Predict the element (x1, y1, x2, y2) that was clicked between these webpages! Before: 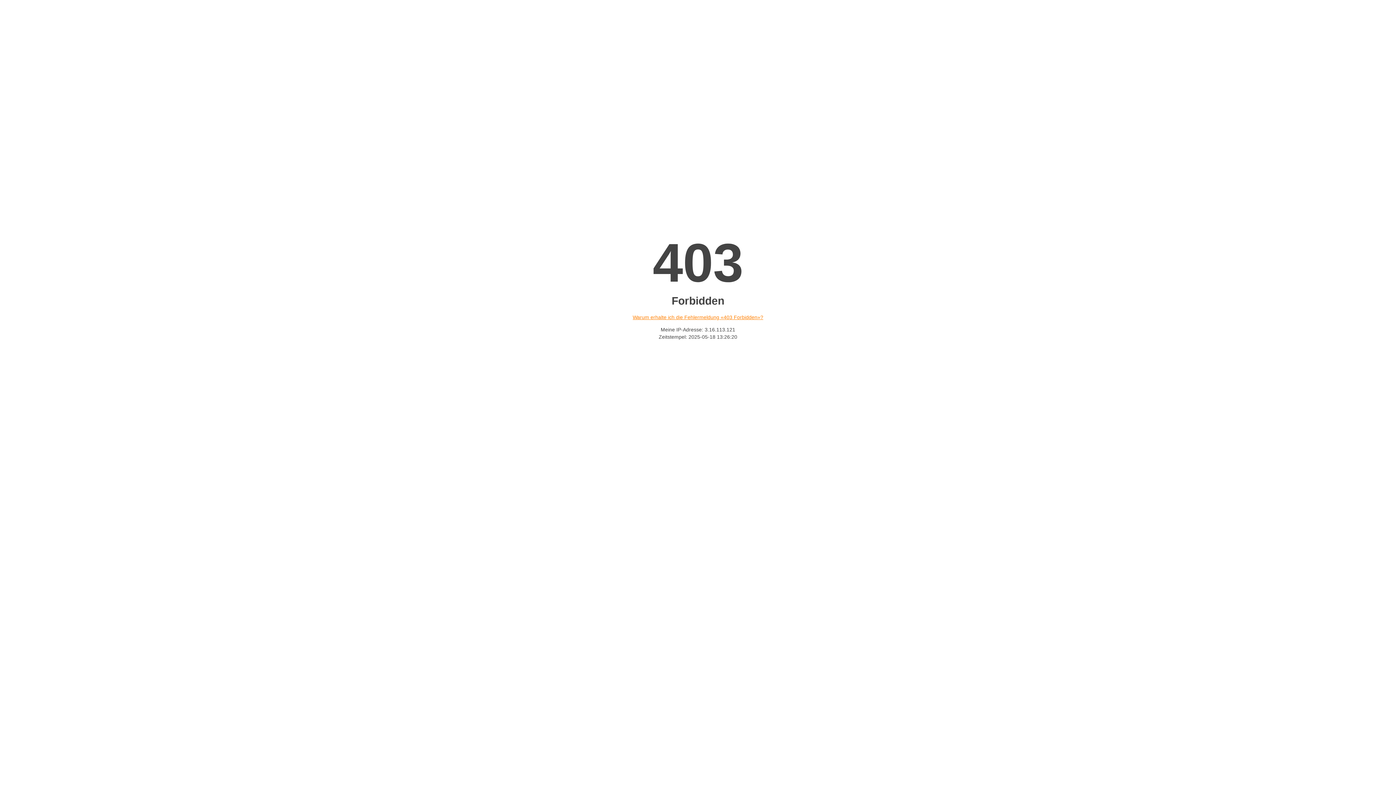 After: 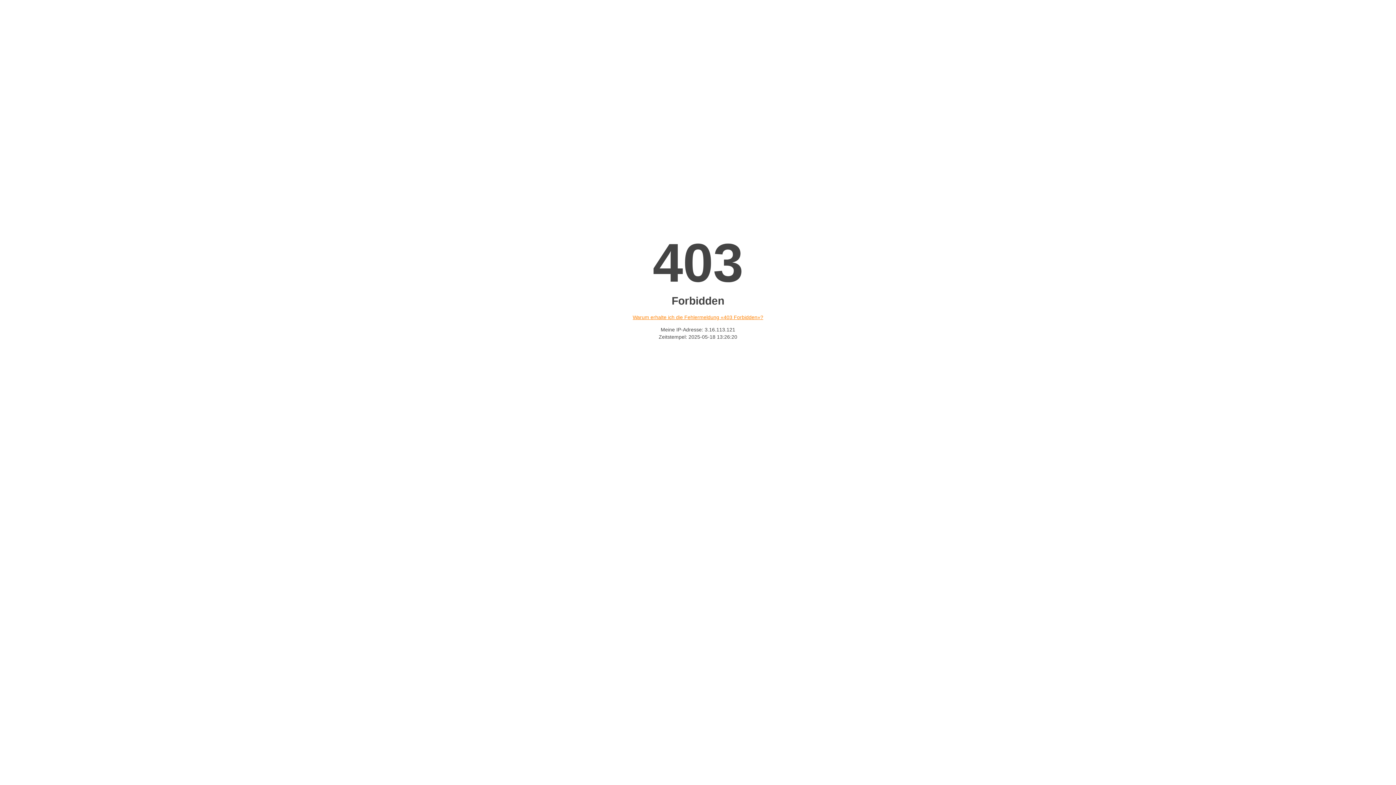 Action: bbox: (632, 314, 763, 320) label: Warum erhalte ich die Fehlermeldung «403 Forbidden»?